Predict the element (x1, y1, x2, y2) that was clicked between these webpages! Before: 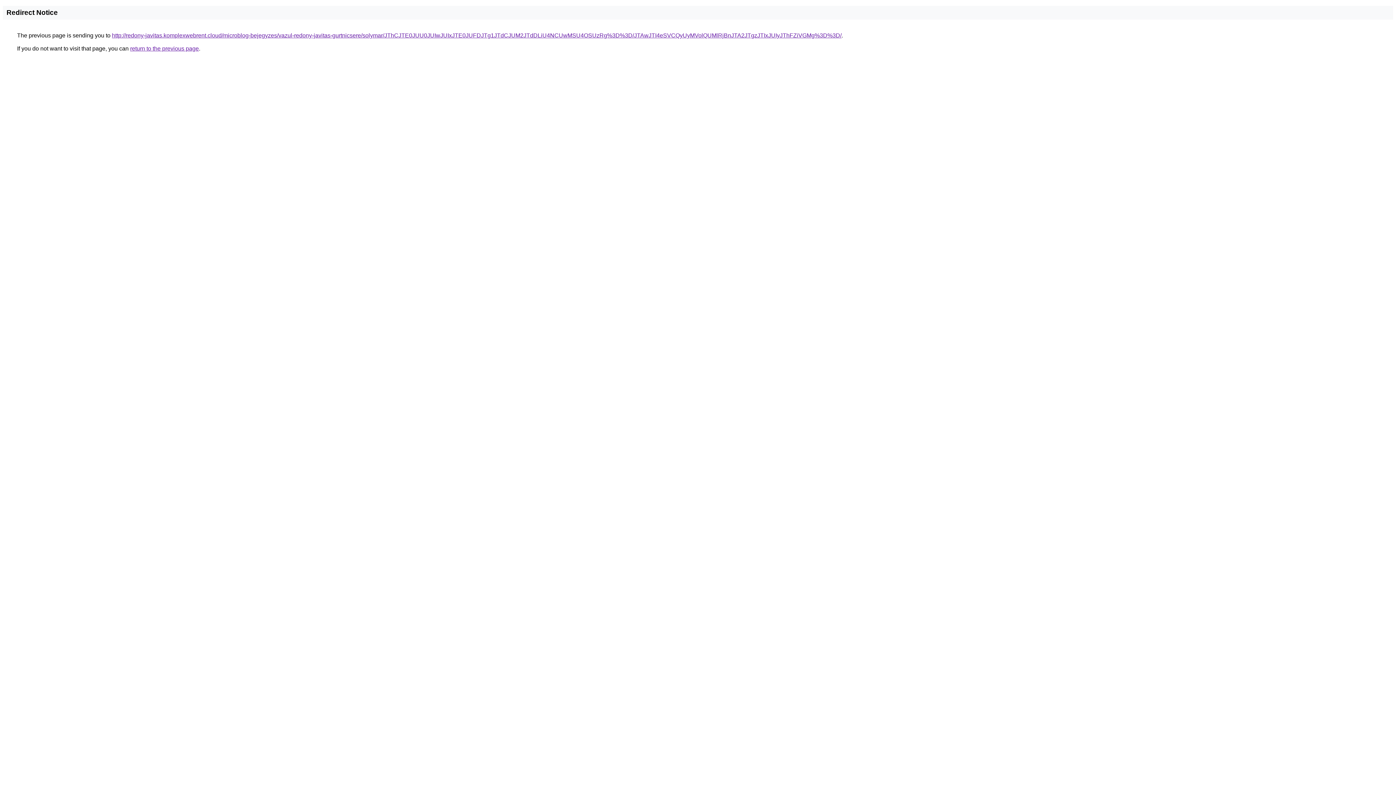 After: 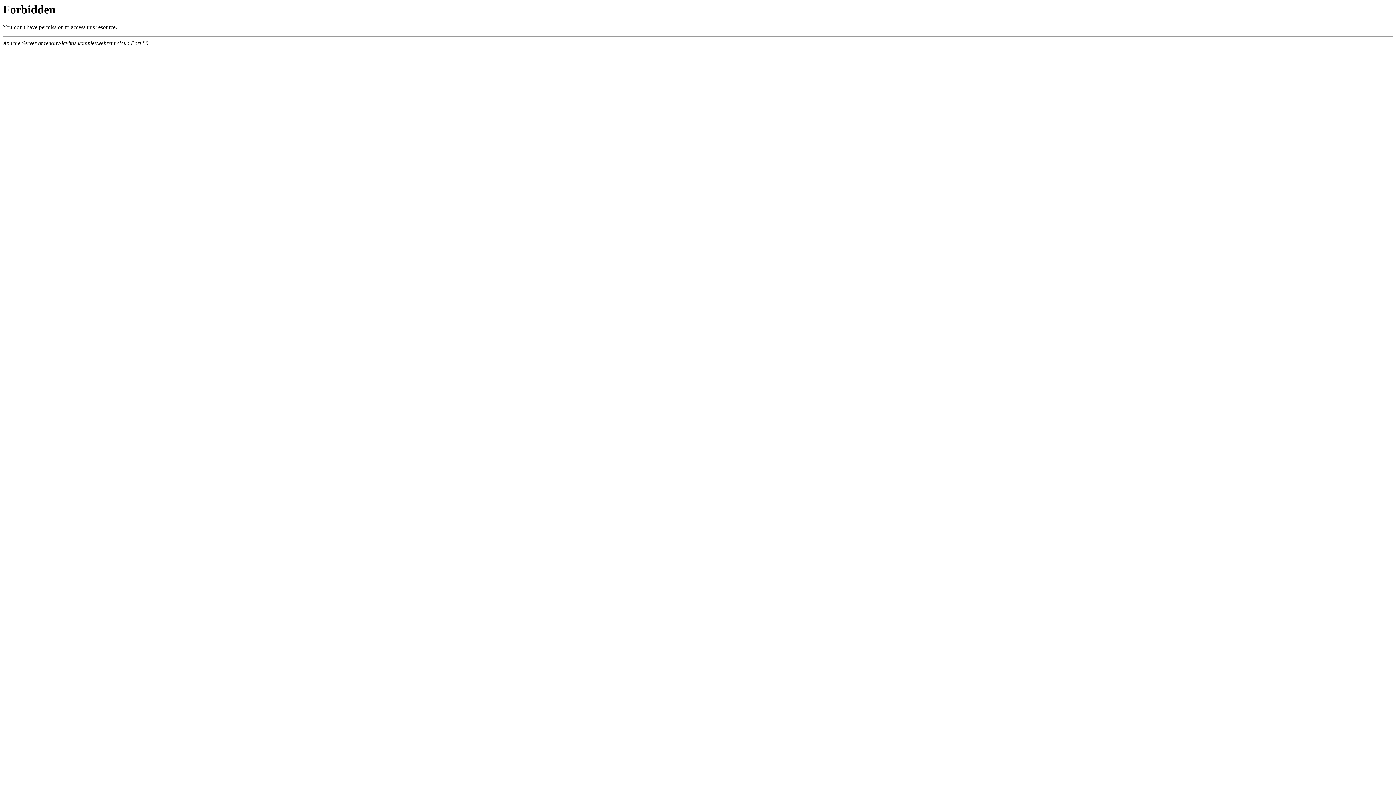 Action: bbox: (112, 32, 841, 38) label: http://redony-javitas.komplexwebrent.cloud/microblog-bejegyzes/vazul-redony-javitas-gurtnicsere/solymar/JThCJTE0JUU0JUIwJUIxJTE0JUFDJTg1JTdCJUM2JTdDLiU4NCUwMSU4OSUzRg%3D%3D/JTAwJTI4eSVCQyUyMVolQUMlRjBnJTA2JTgzJTIxJUIyJThFZiVGMg%3D%3D/